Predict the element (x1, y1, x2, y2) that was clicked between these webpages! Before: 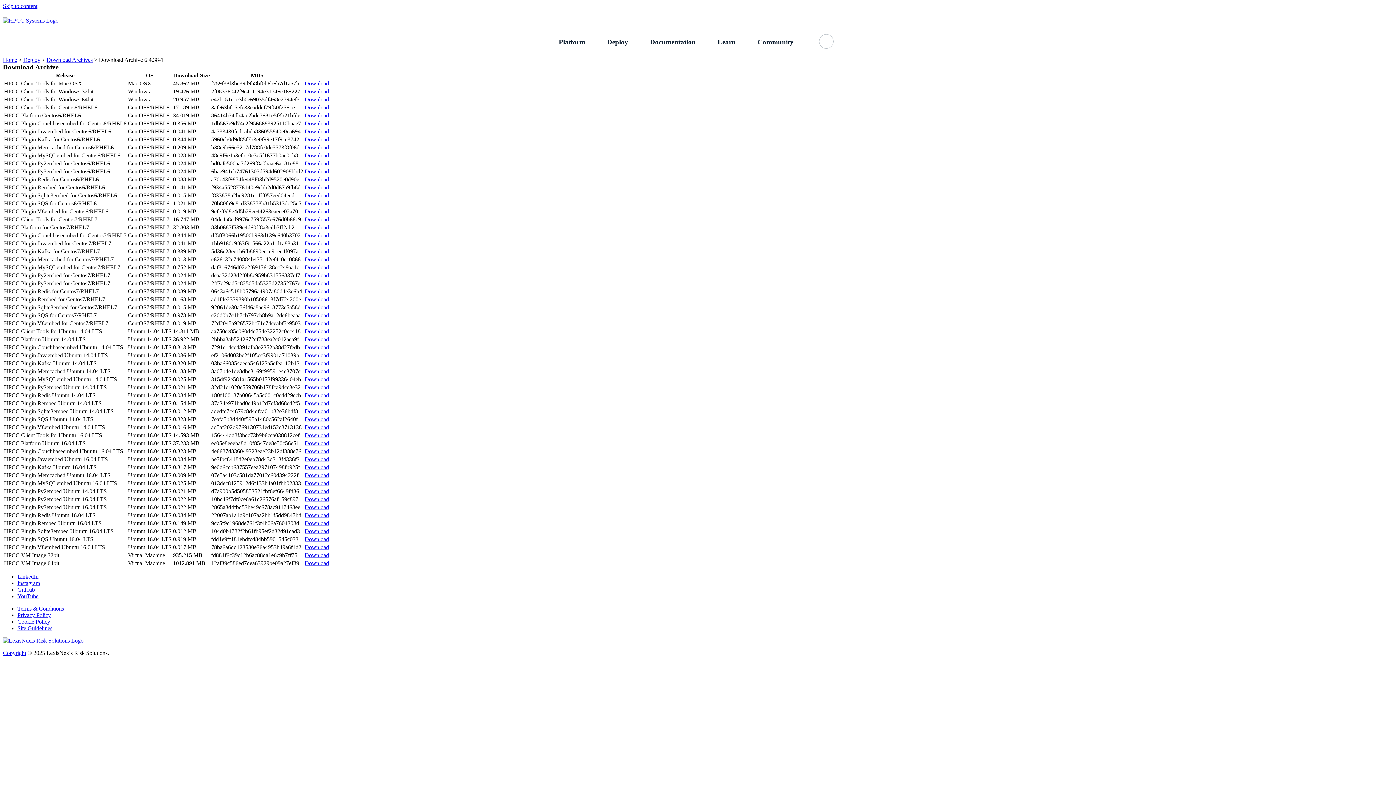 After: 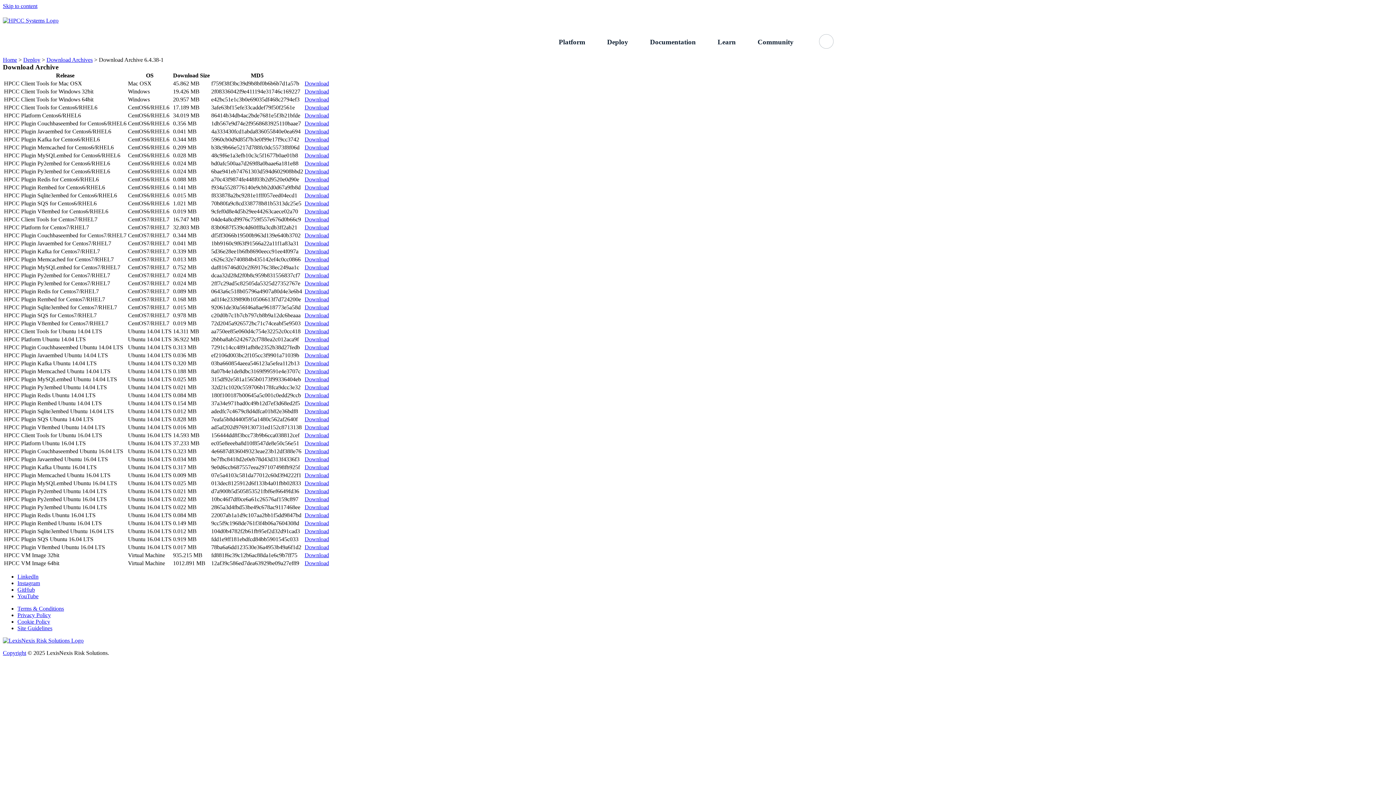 Action: label: Download bbox: (304, 528, 329, 534)